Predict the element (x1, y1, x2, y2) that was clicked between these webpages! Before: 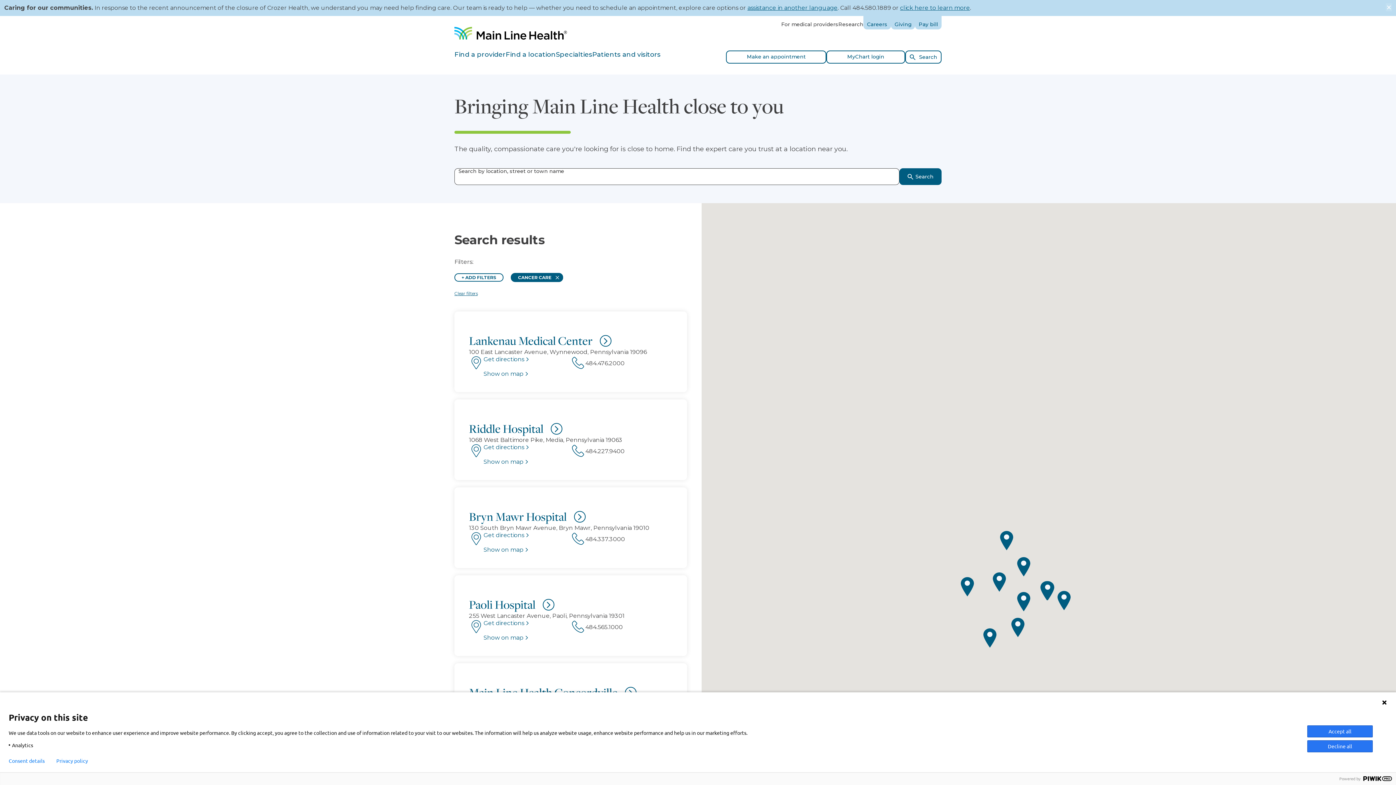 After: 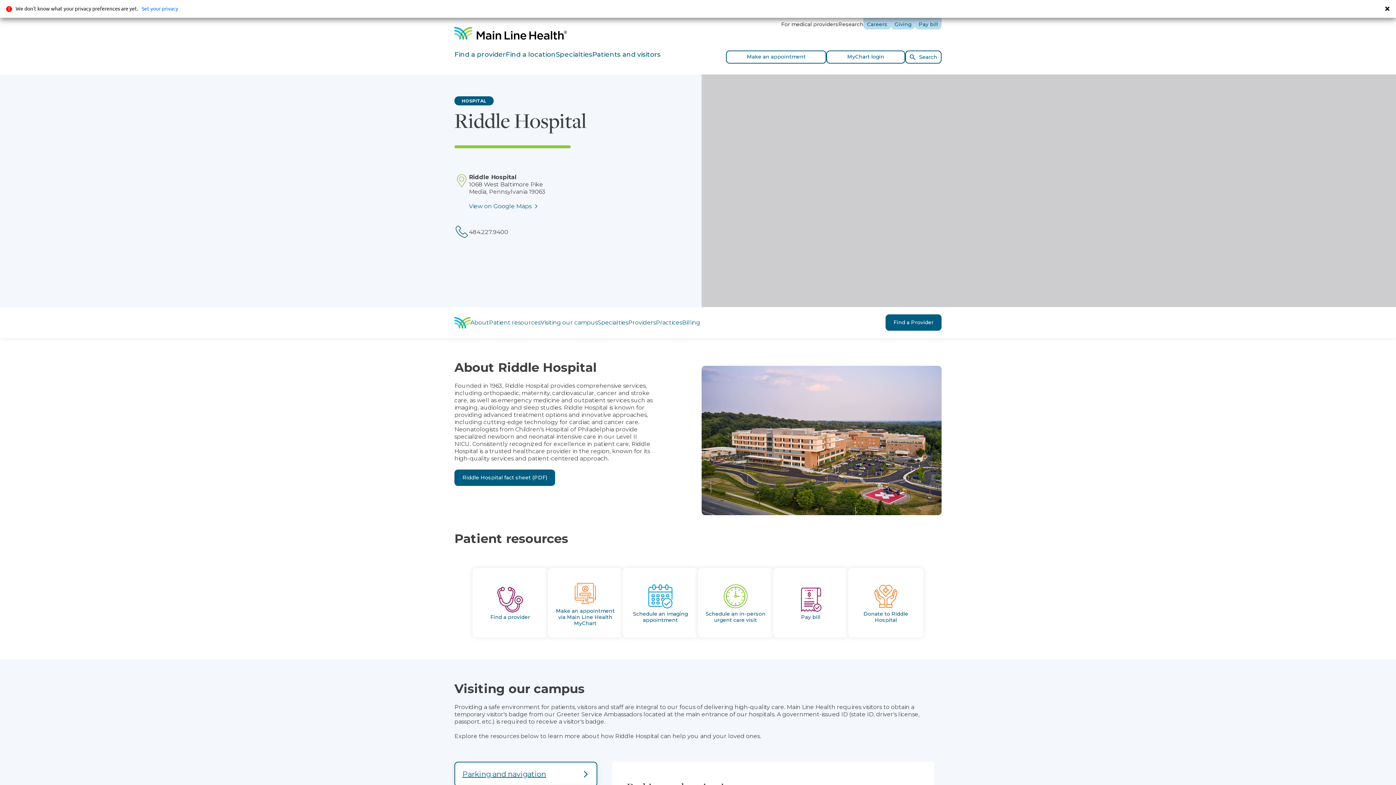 Action: bbox: (469, 421, 672, 436) label: Riddle Hospital